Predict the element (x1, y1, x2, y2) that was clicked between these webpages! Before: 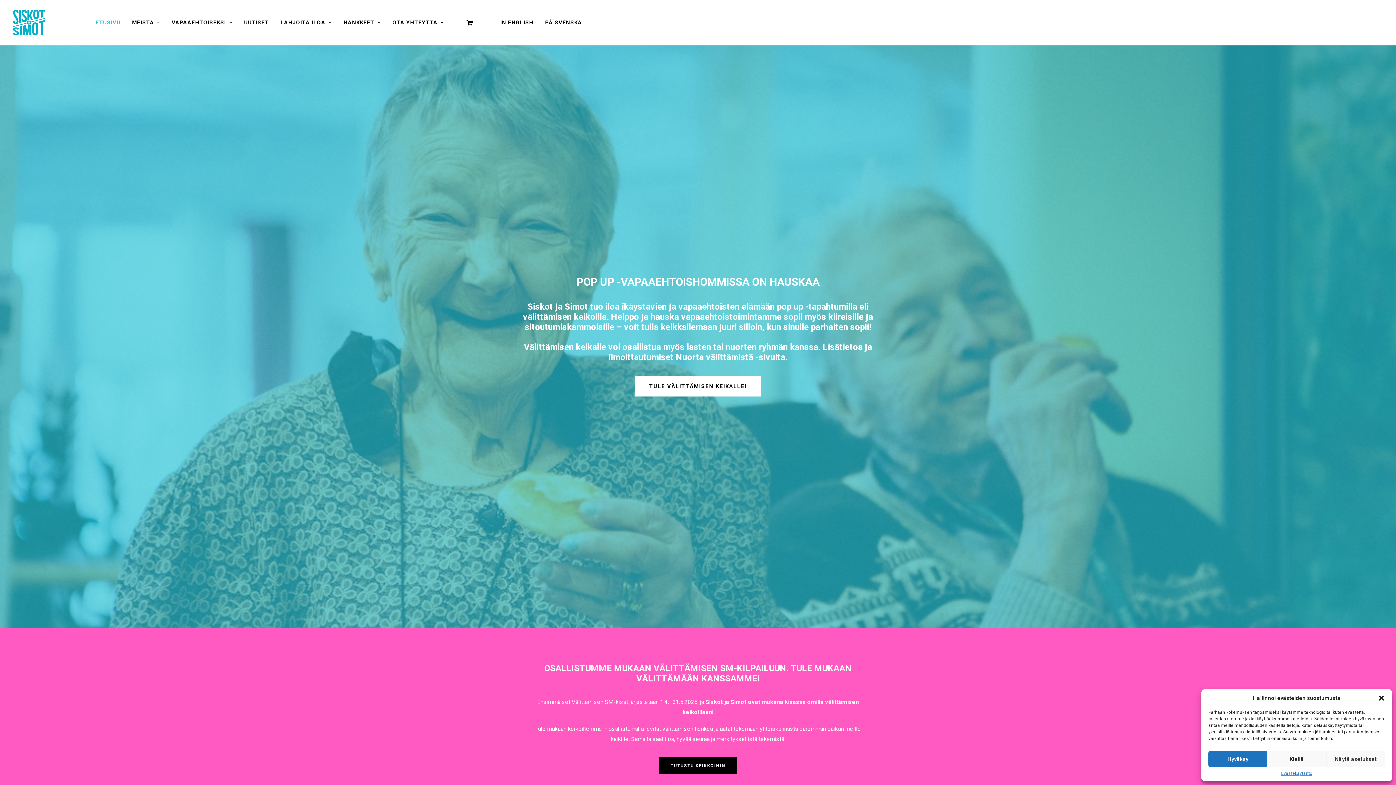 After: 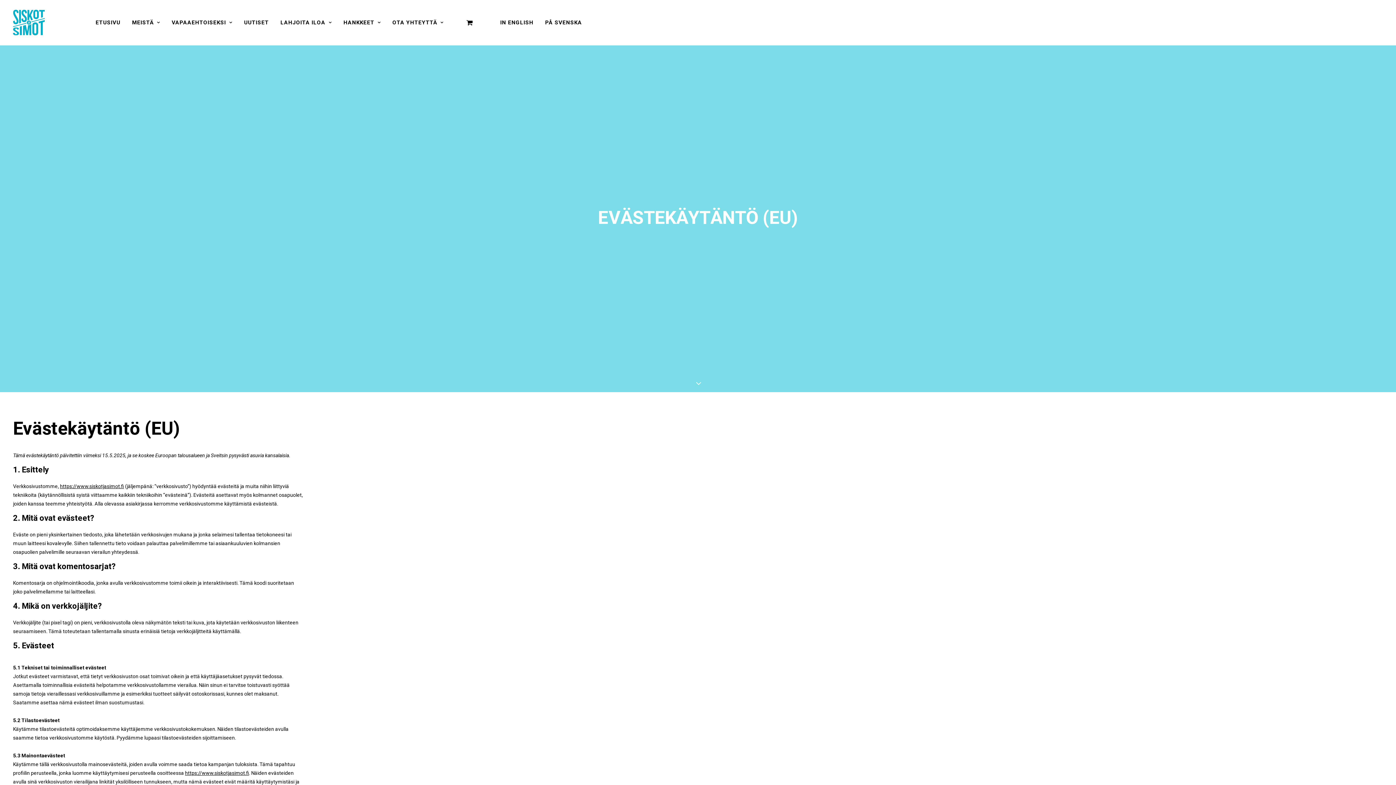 Action: bbox: (1281, 771, 1312, 776) label: Evästekäytäntö